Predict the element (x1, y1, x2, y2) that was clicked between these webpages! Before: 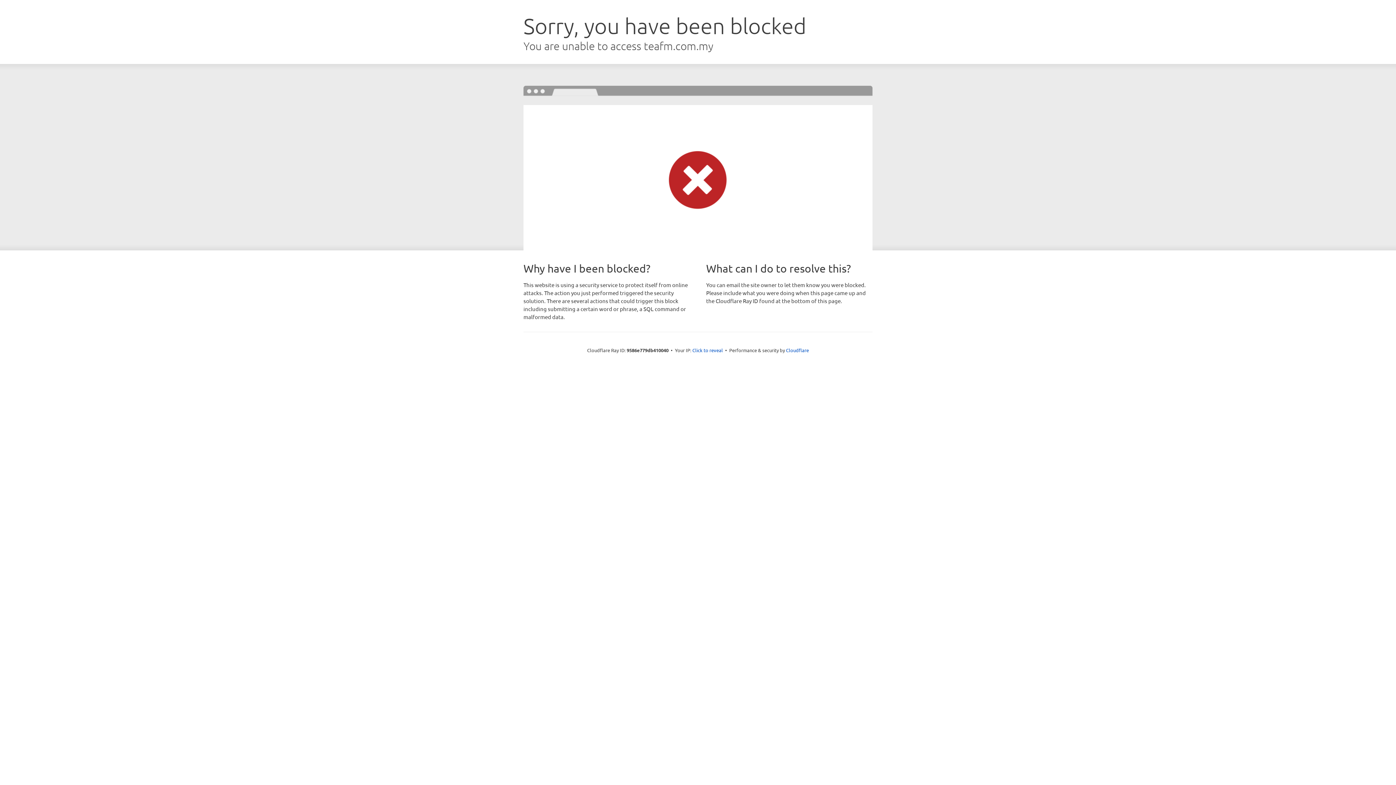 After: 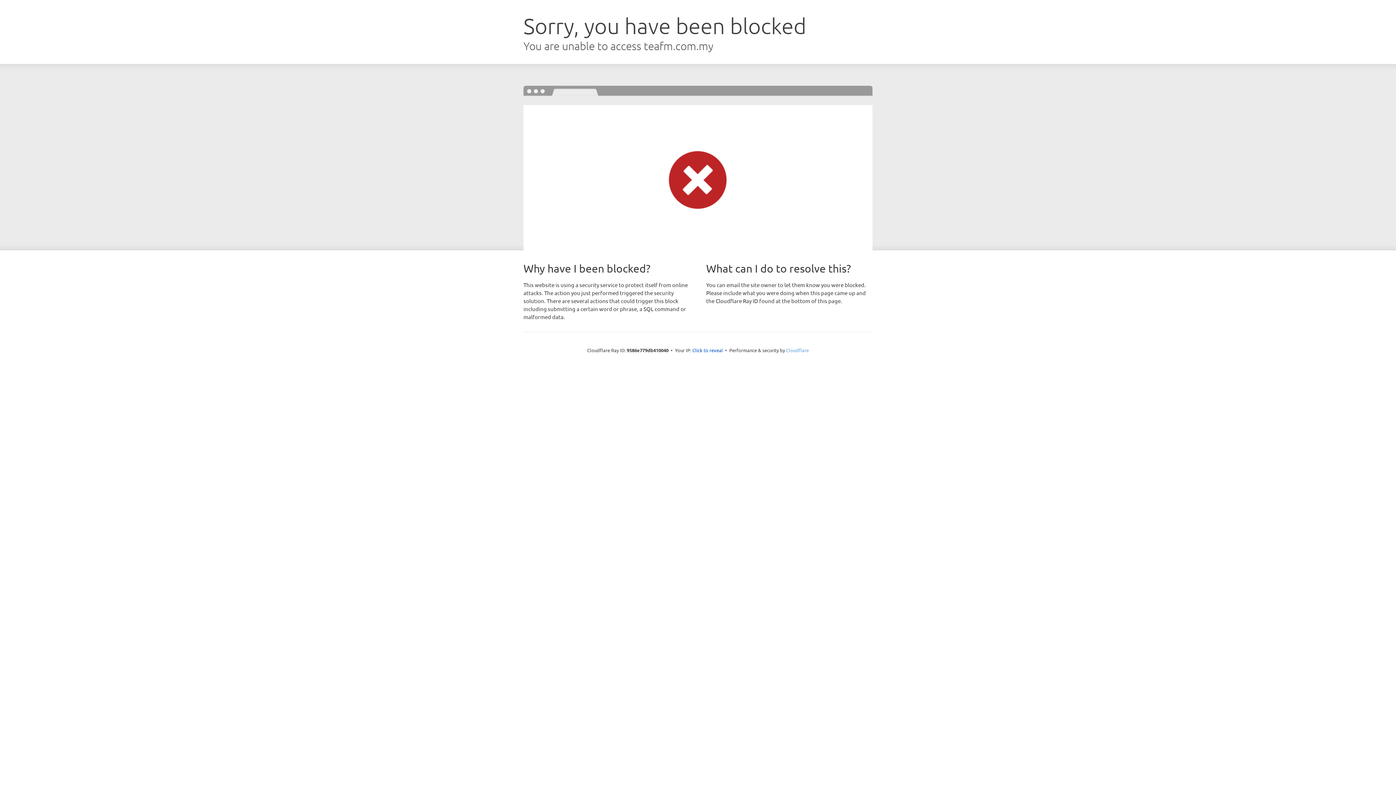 Action: bbox: (786, 347, 809, 353) label: Cloudflare